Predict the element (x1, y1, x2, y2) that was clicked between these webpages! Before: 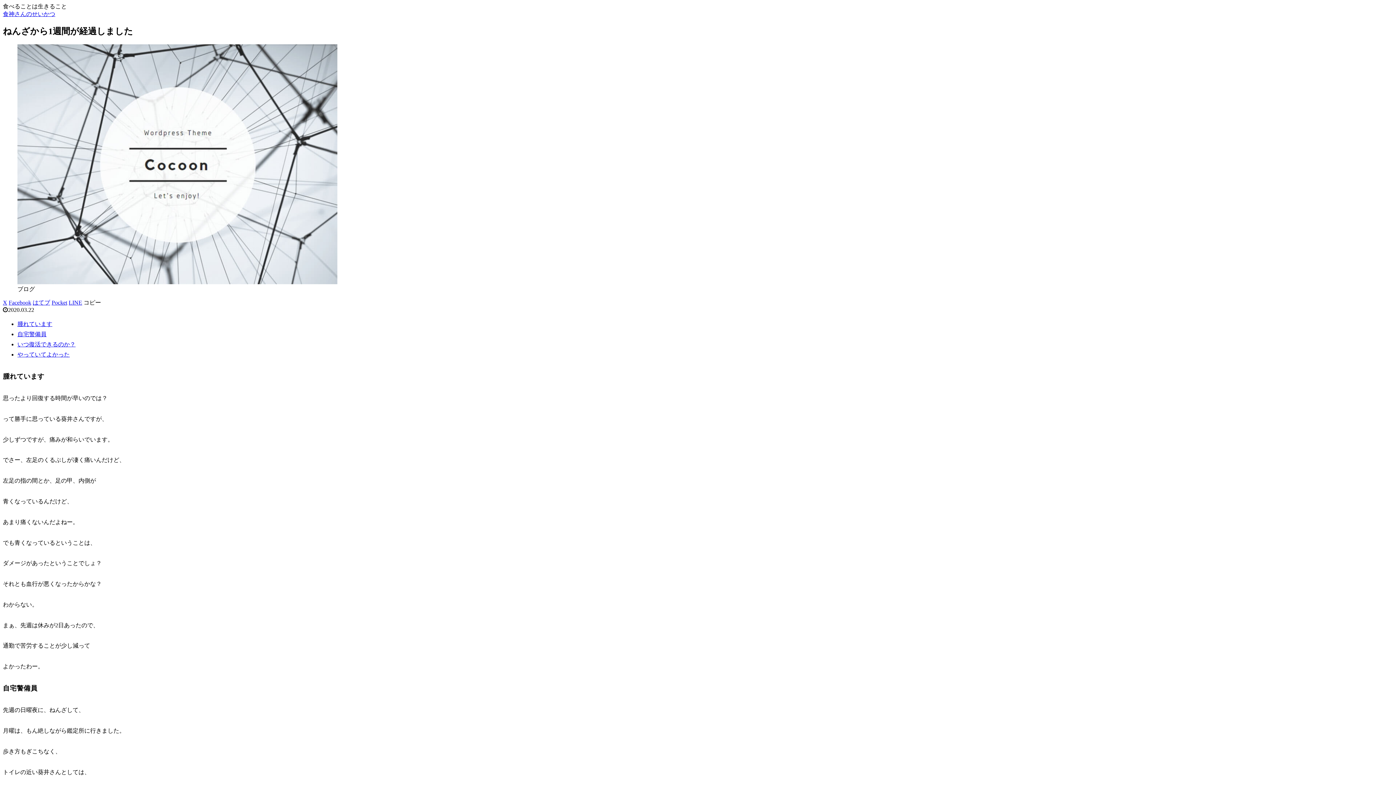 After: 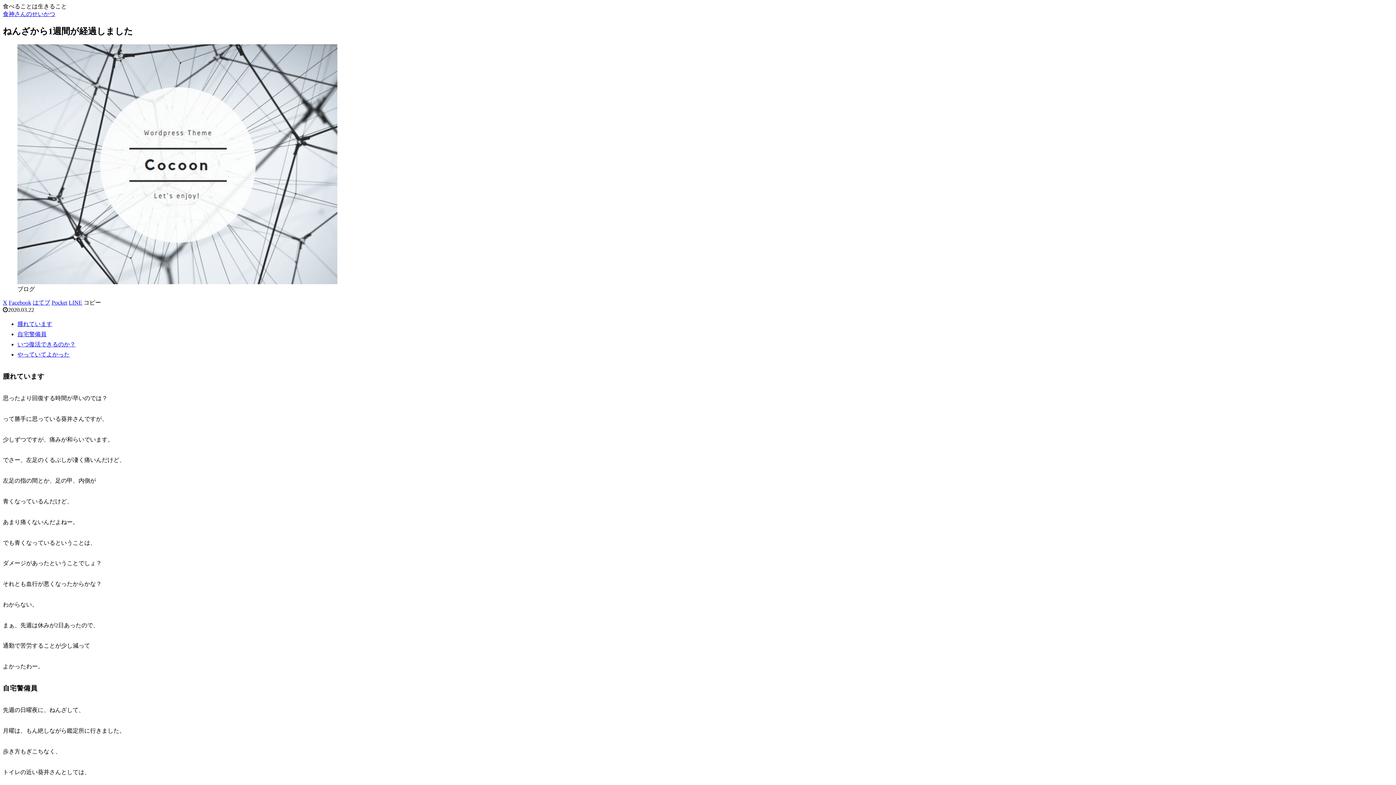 Action: label: はてブでブックマーク bbox: (32, 299, 50, 305)